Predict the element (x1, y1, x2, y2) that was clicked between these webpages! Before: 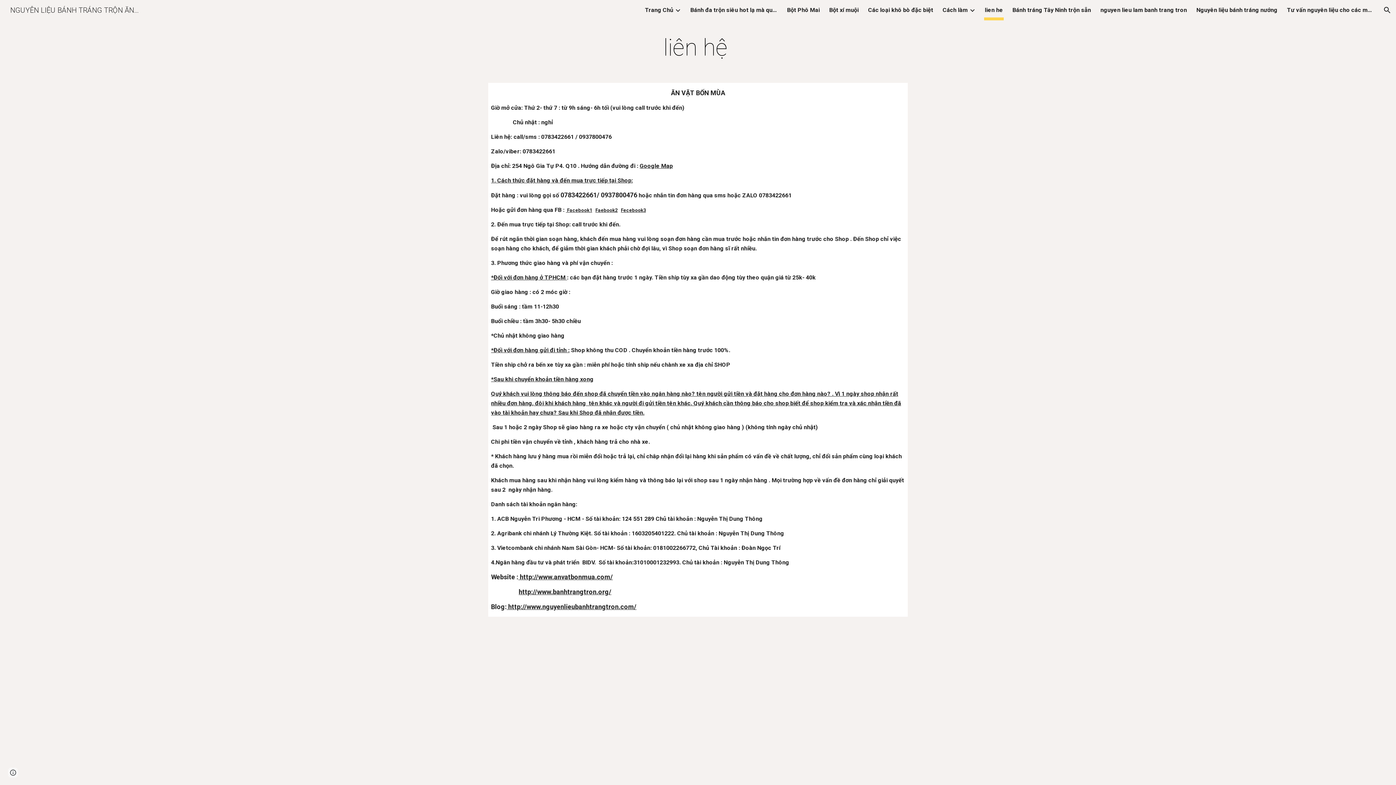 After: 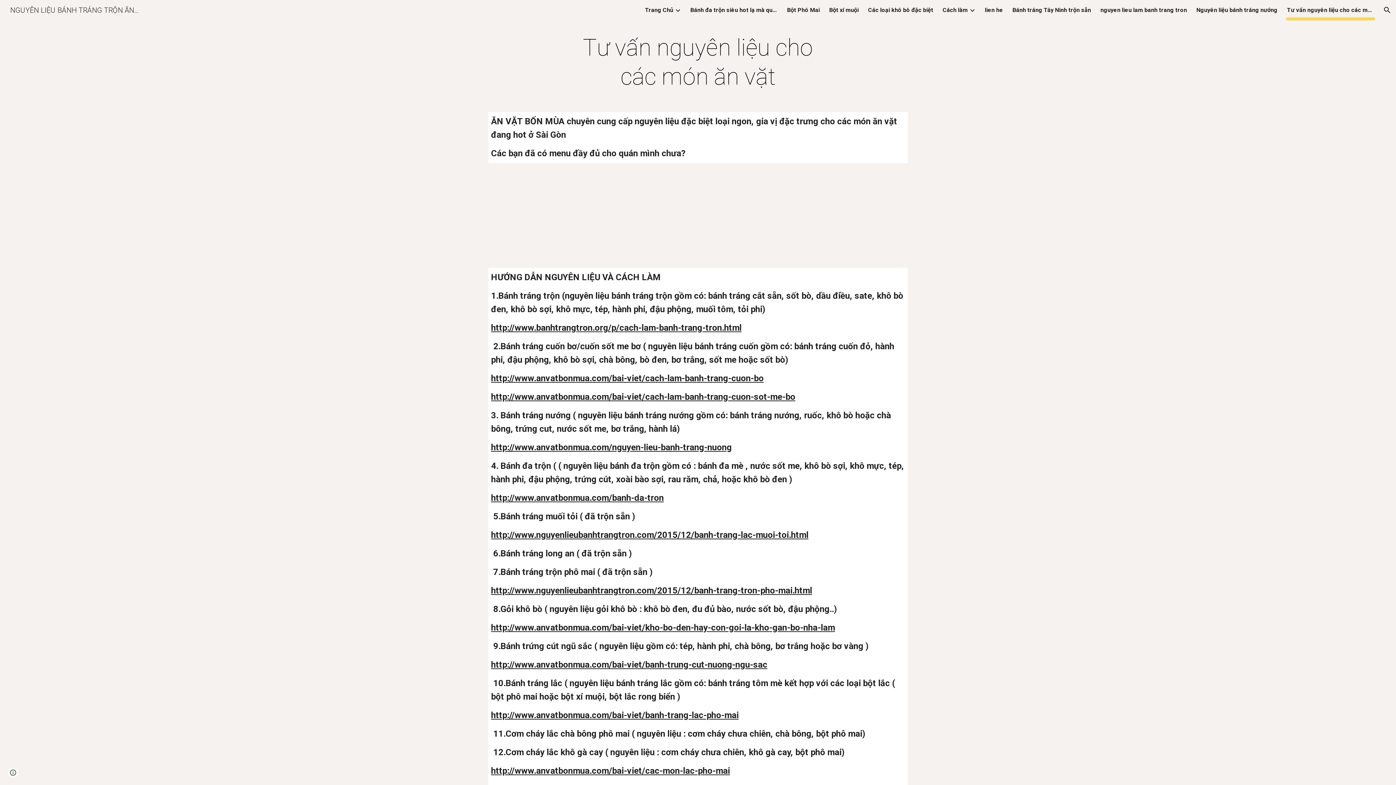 Action: bbox: (1287, 5, 1374, 15) label: Tư vấn nguyên liệu cho các món ăn vặt